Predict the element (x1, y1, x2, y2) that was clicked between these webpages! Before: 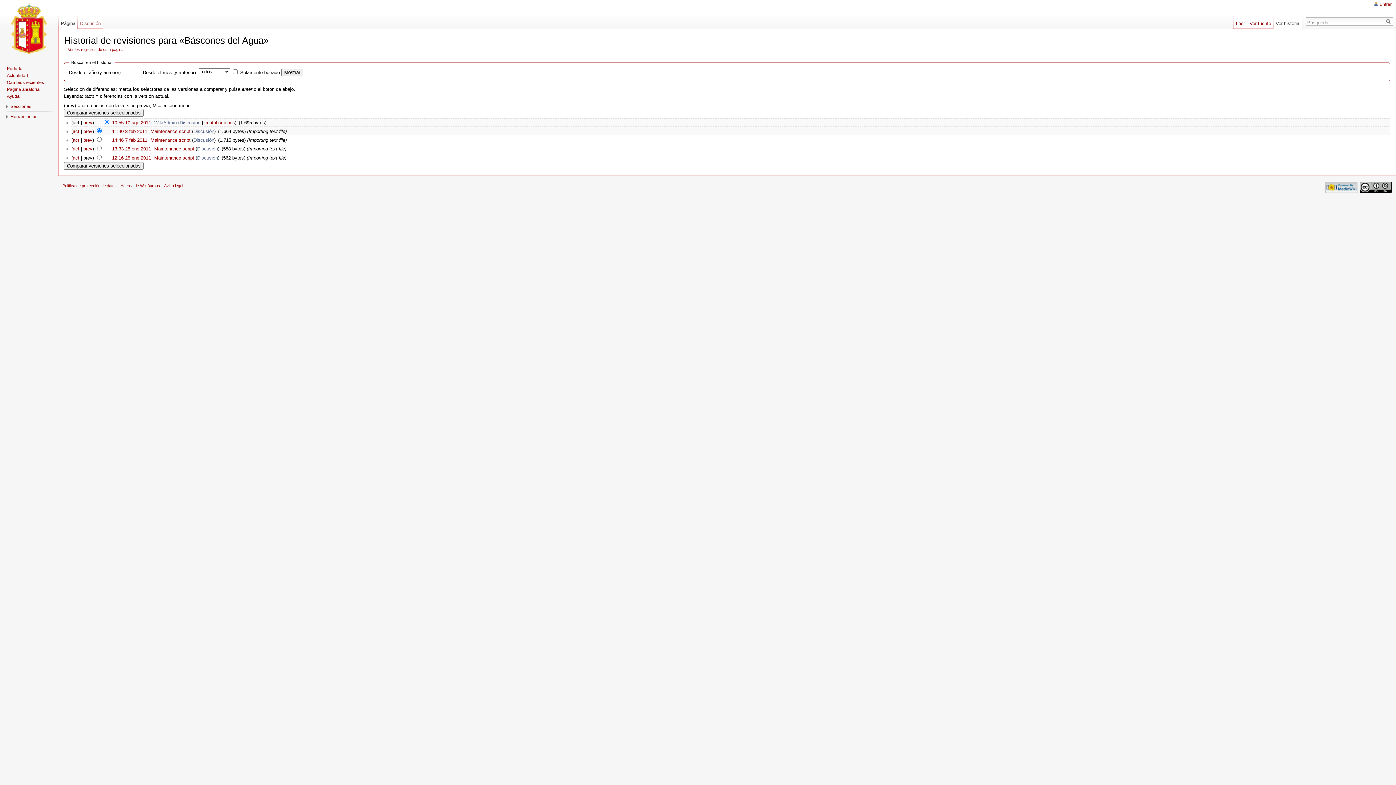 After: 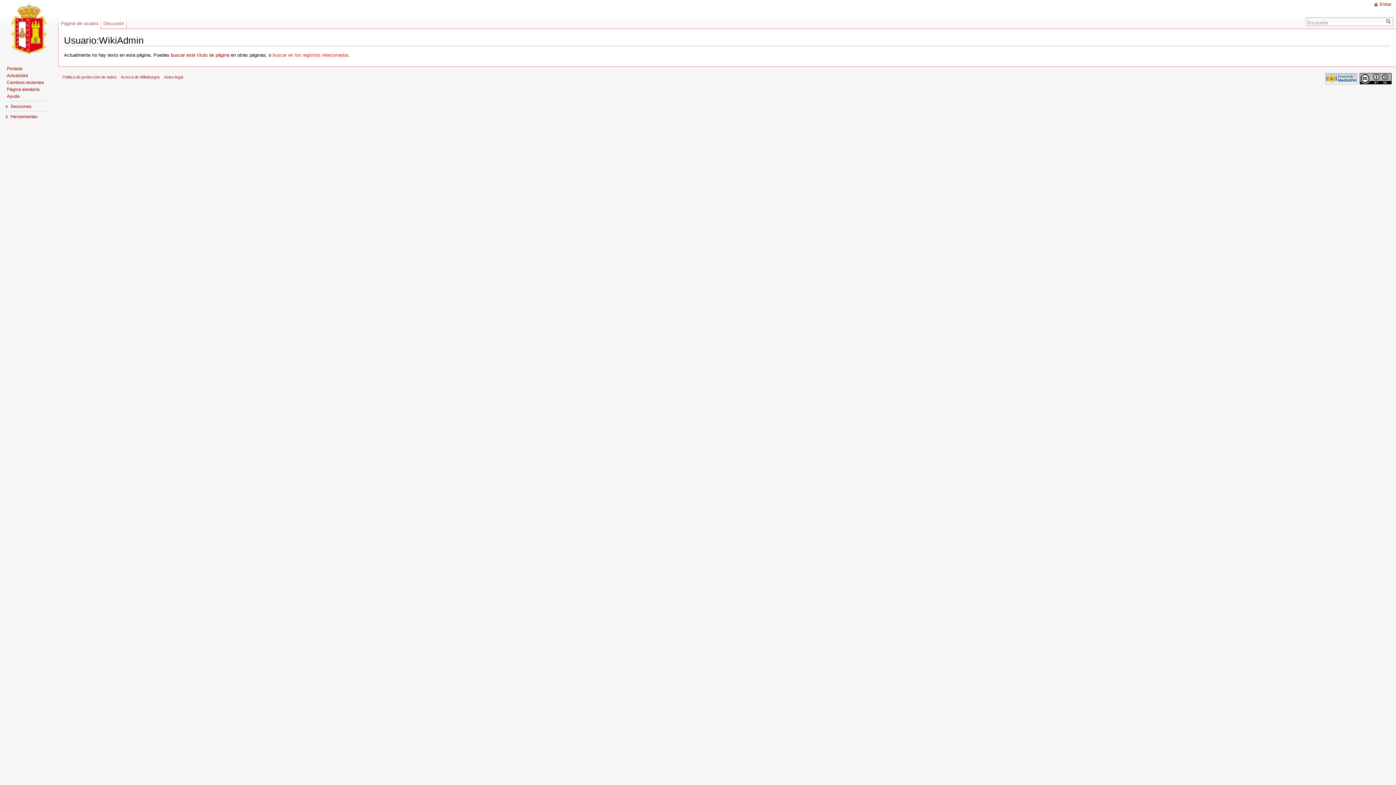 Action: bbox: (154, 119, 176, 125) label: WikiAdmin